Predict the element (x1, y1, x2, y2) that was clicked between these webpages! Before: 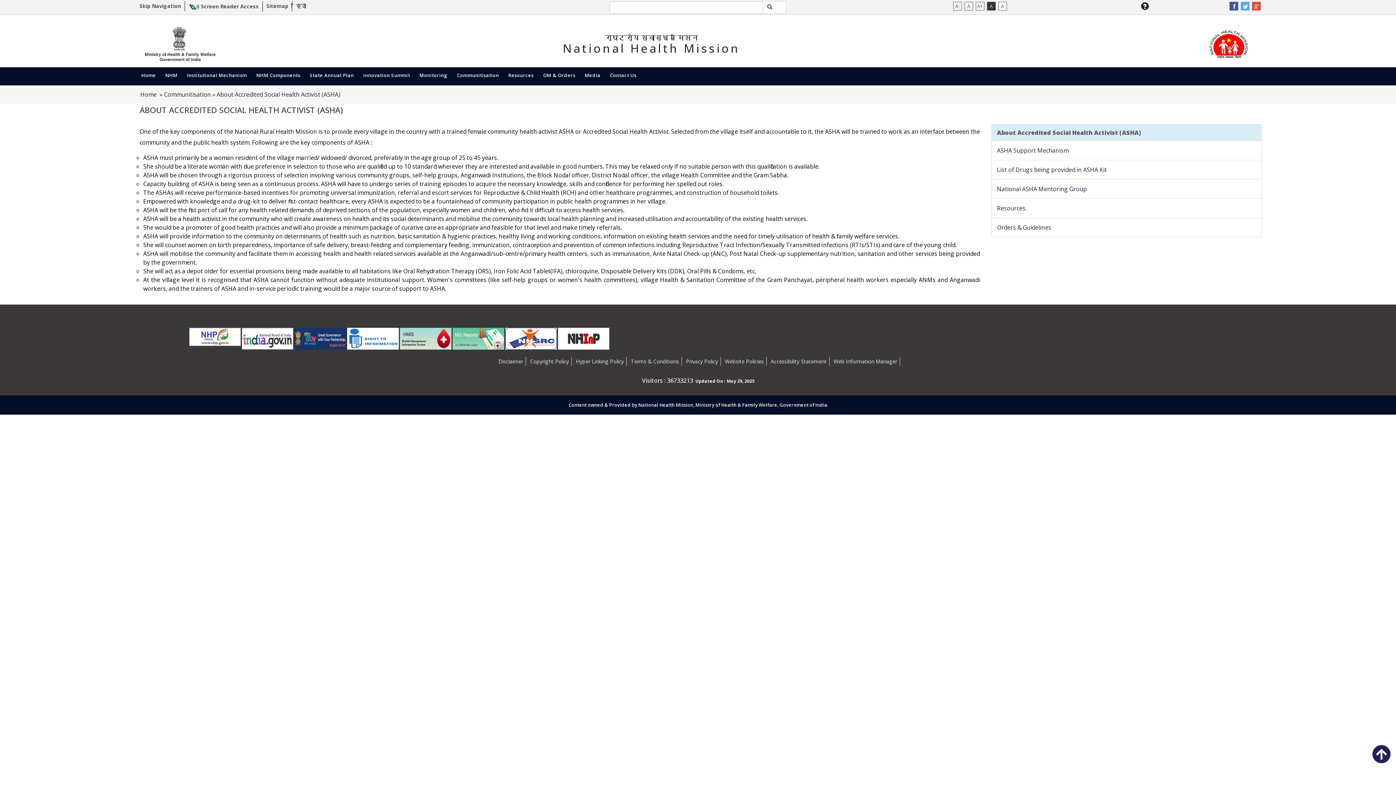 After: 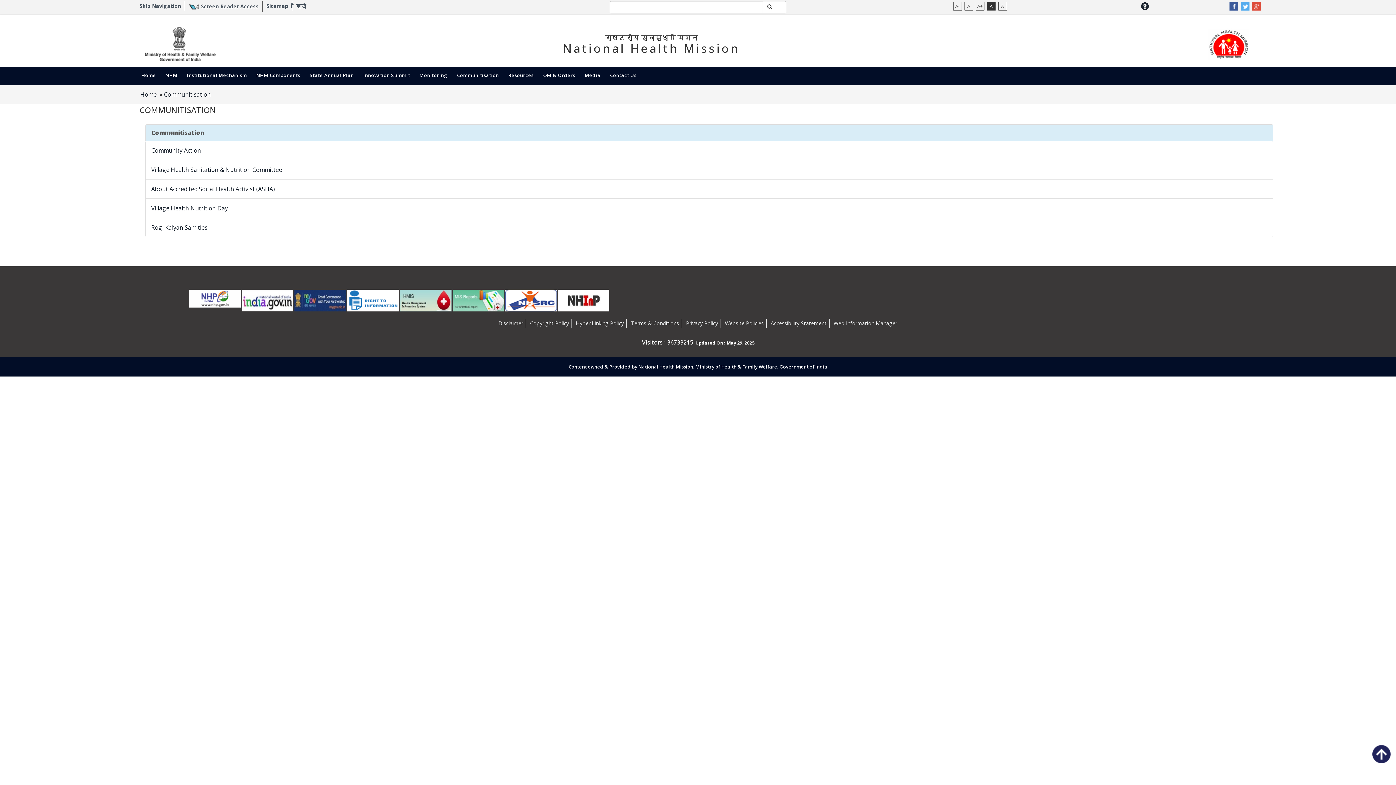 Action: label: Communitisation bbox: (164, 90, 210, 98)